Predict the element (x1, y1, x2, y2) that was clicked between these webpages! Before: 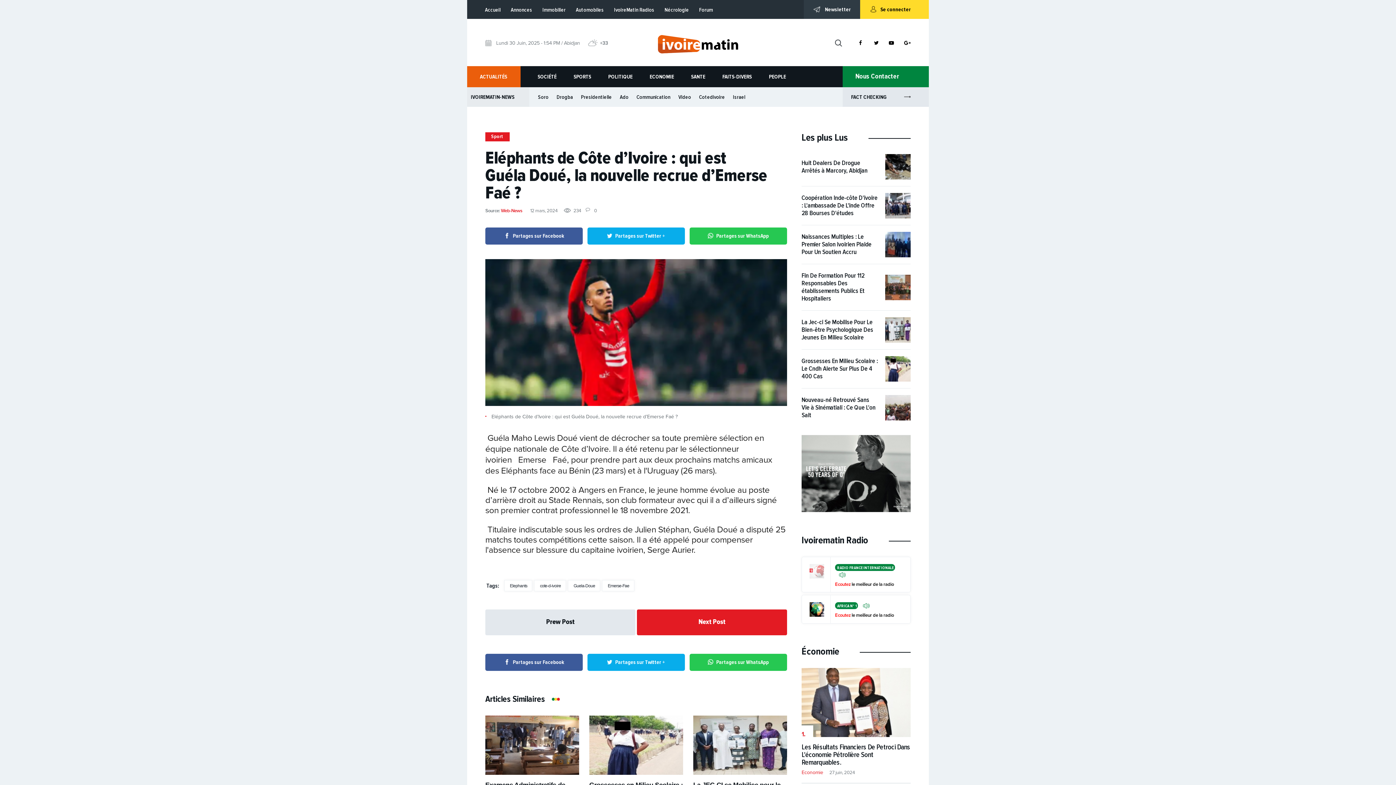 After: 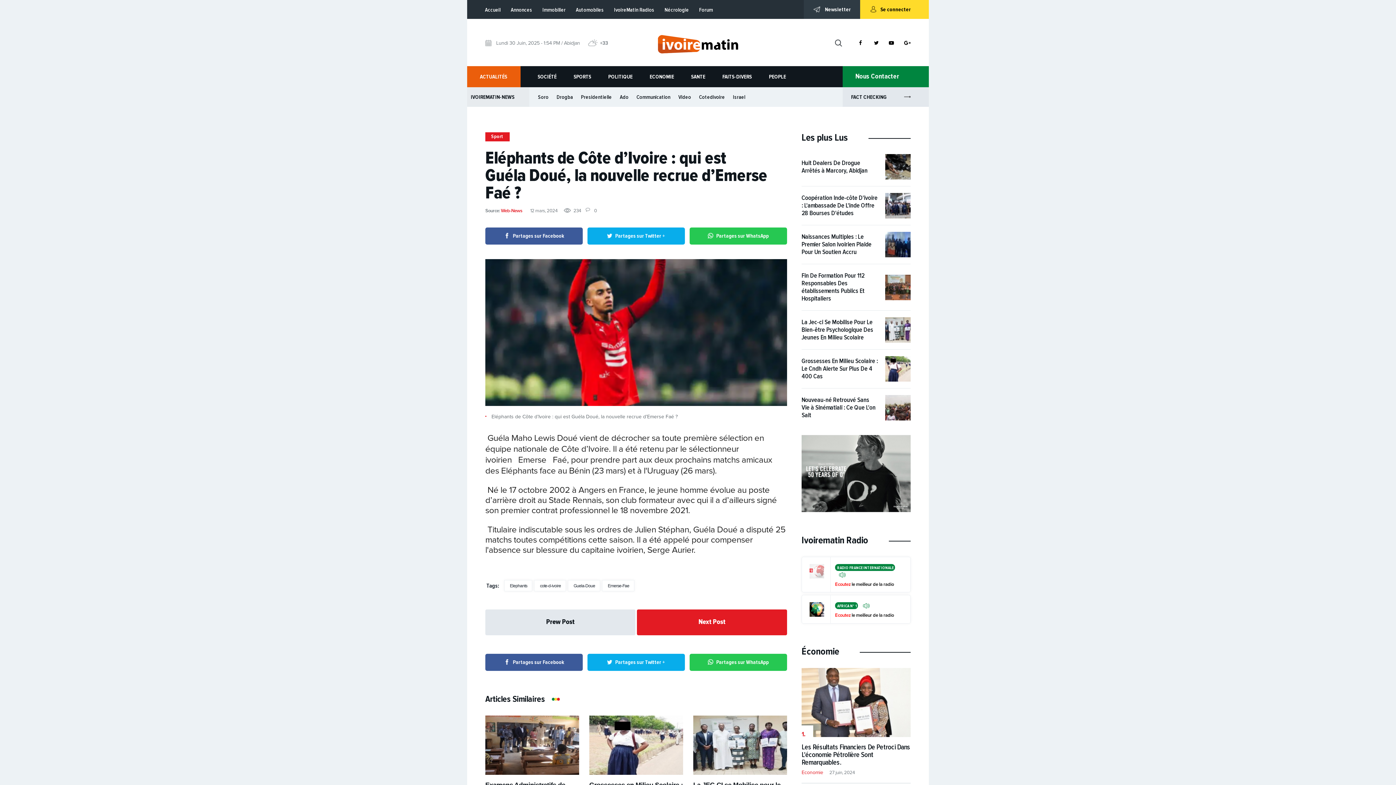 Action: bbox: (587, 654, 685, 671) label: Partages sur Twitter +